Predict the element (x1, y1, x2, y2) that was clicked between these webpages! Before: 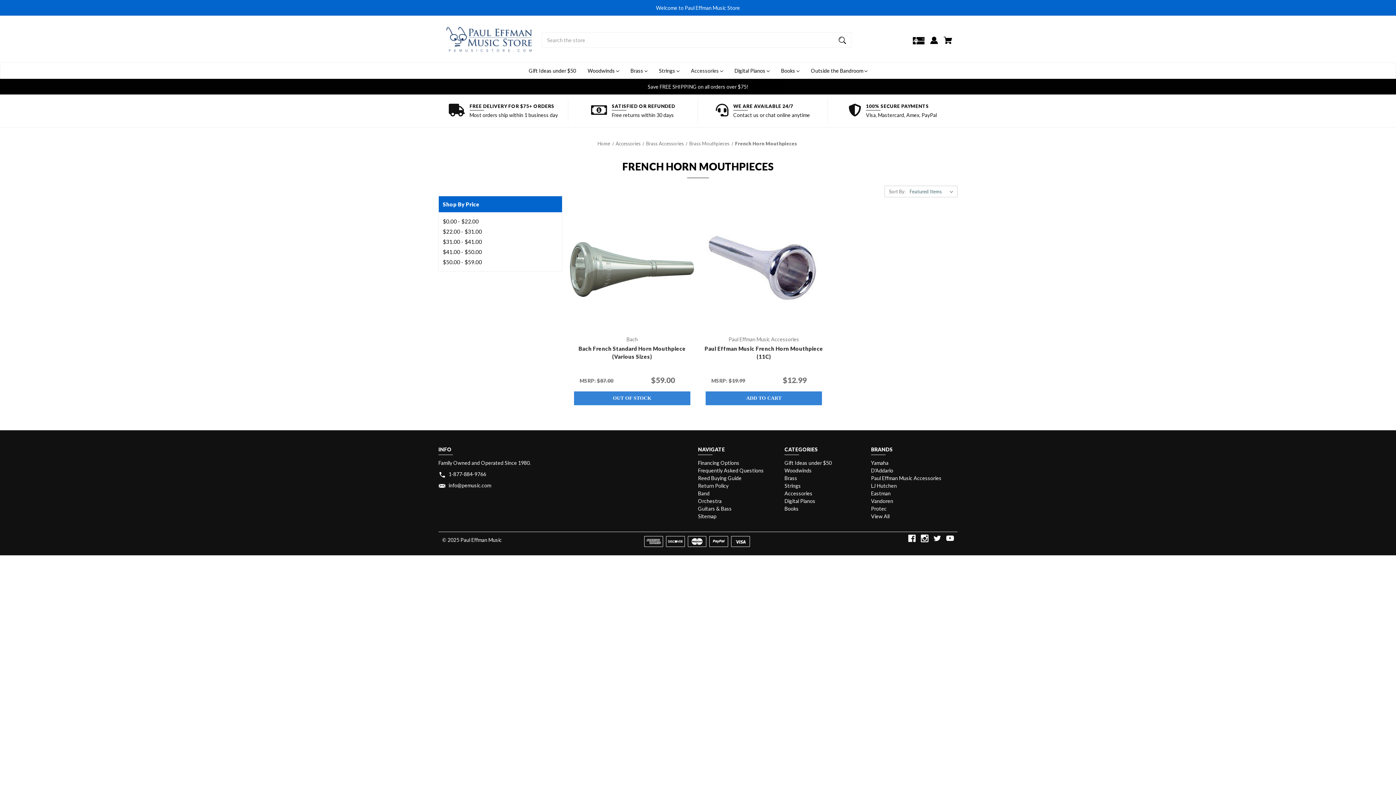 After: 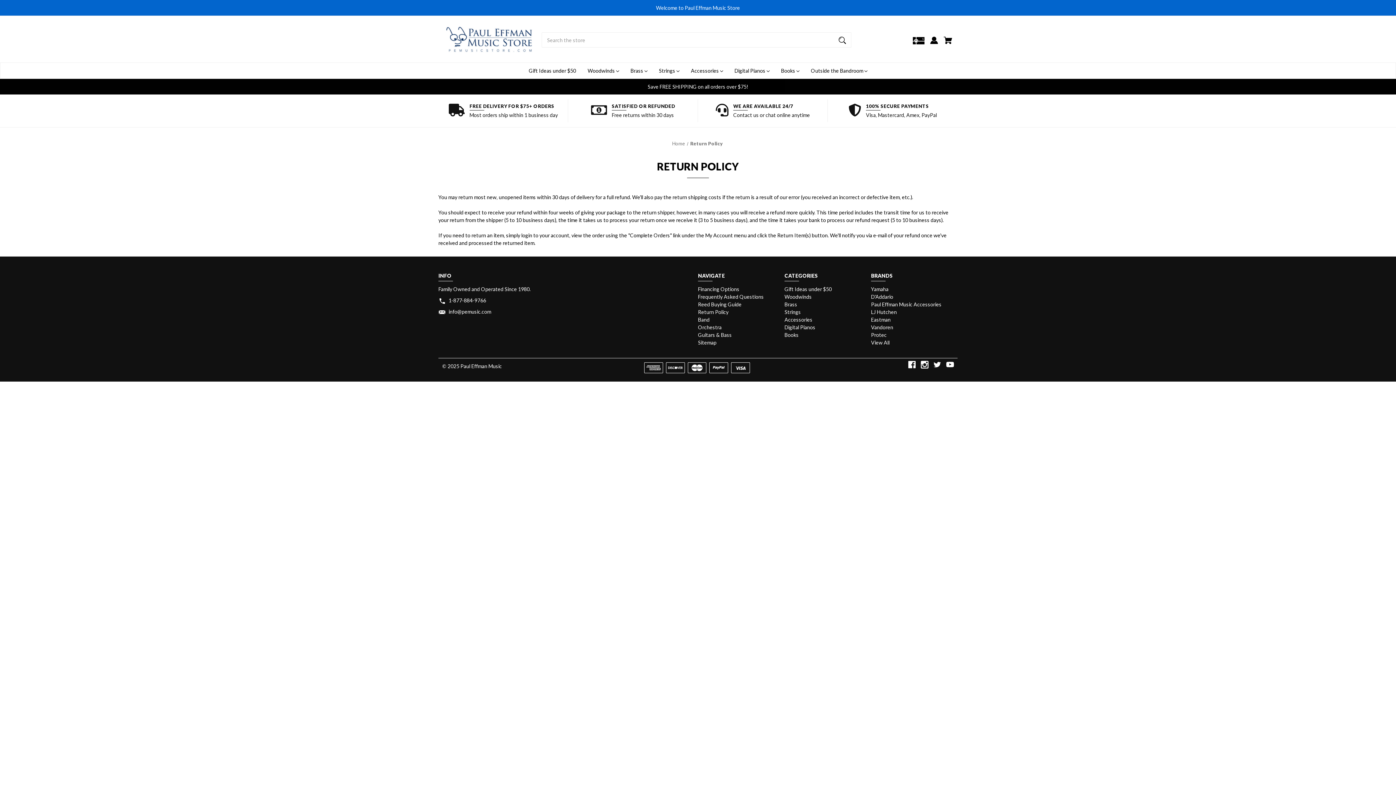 Action: label: Return Policy bbox: (698, 482, 728, 489)